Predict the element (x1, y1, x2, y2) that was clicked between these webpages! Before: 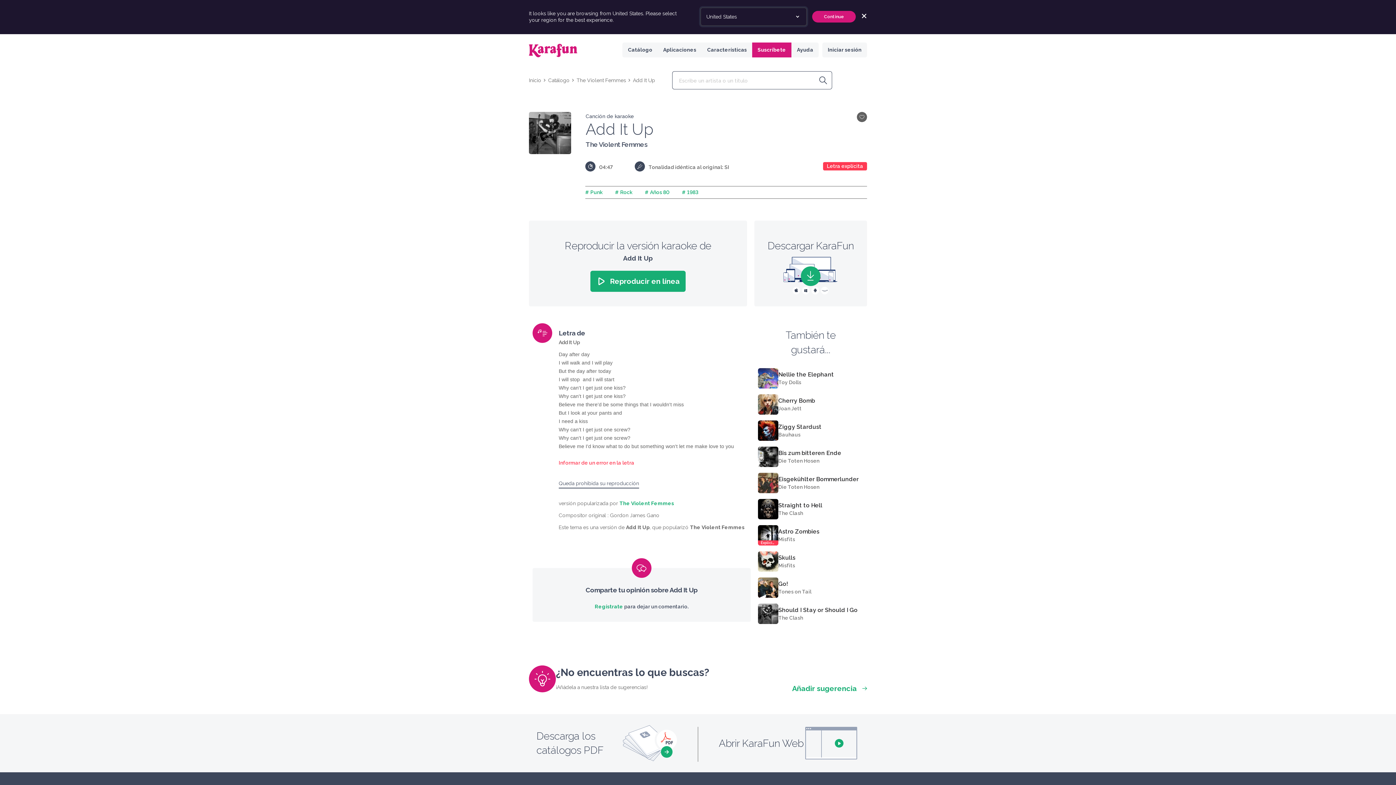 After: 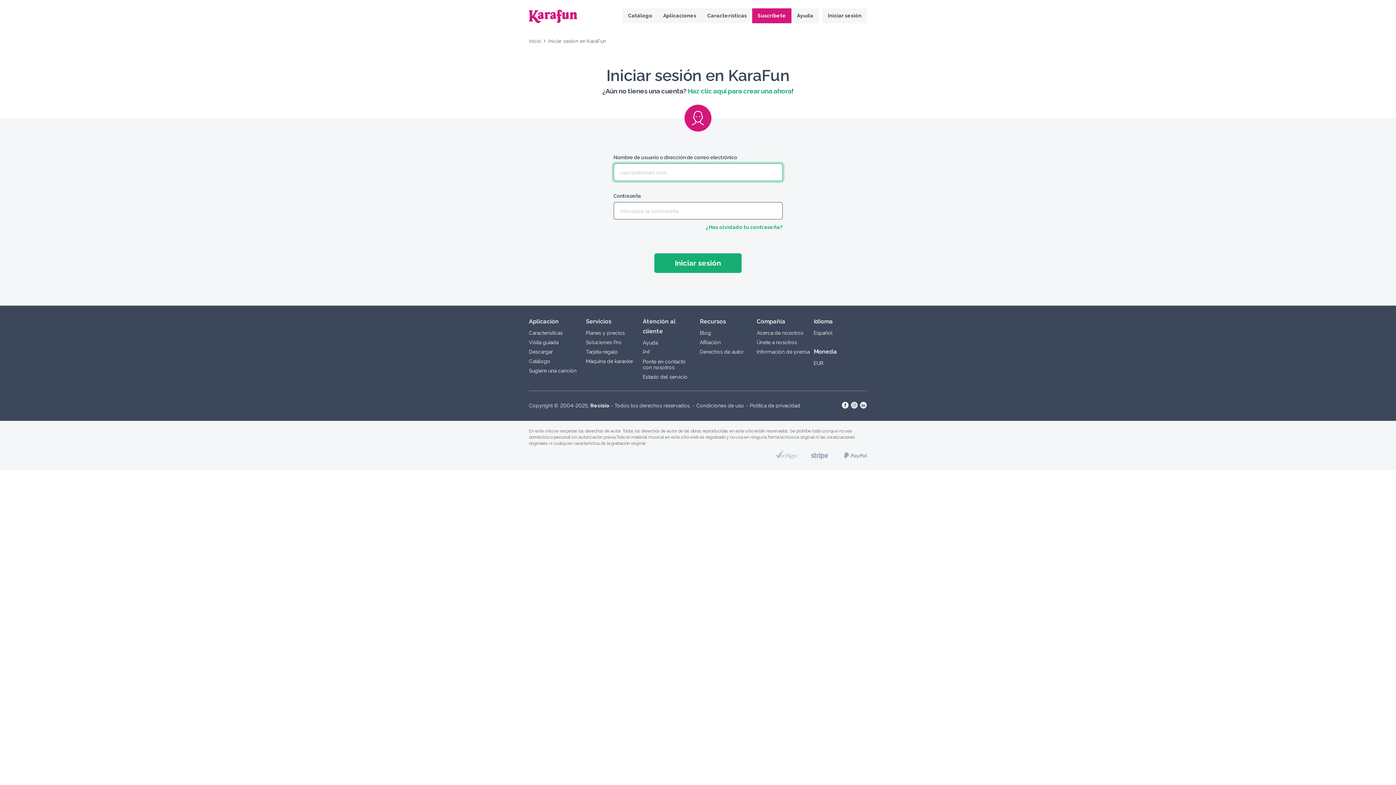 Action: label: Añadir sugerencia  bbox: (792, 681, 867, 696)